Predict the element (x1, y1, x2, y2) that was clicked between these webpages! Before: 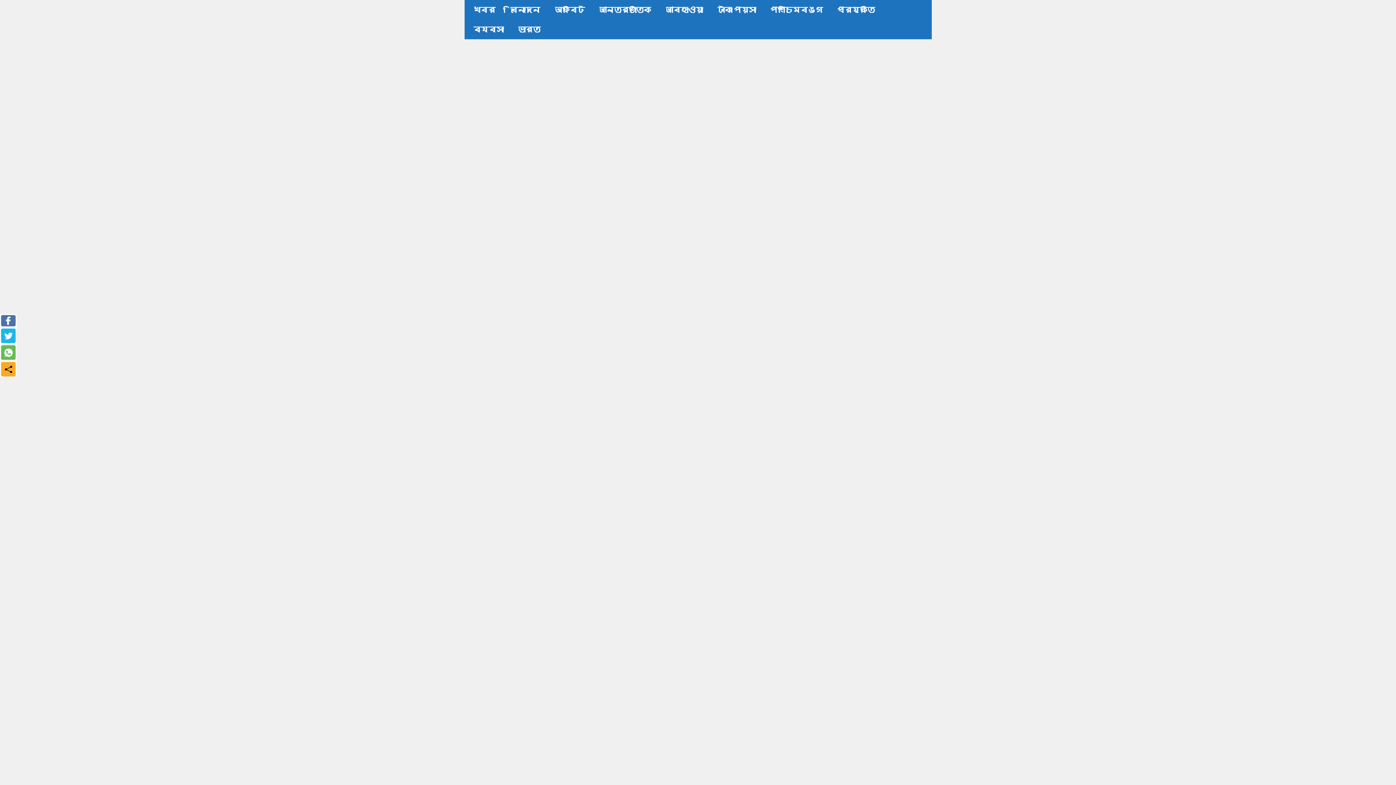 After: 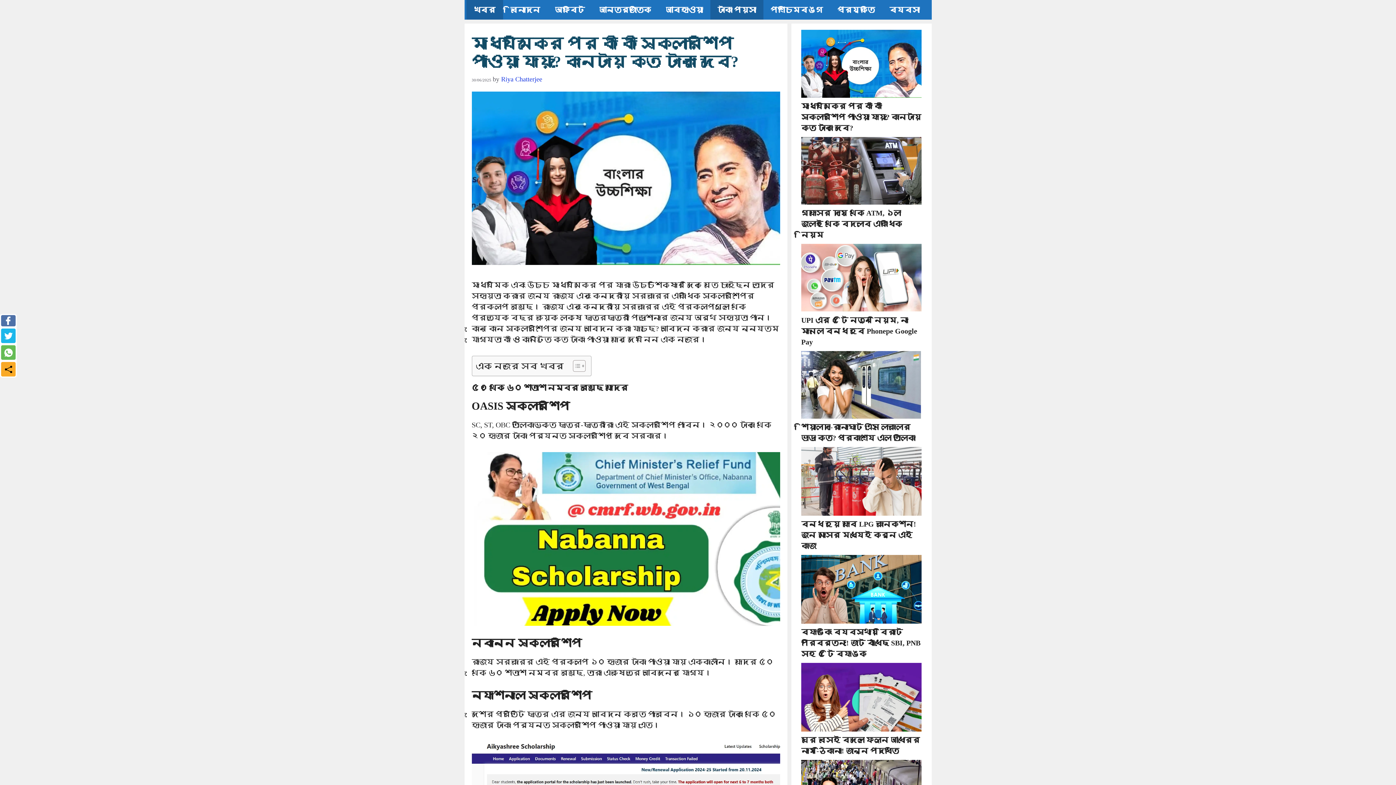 Action: label: মাধ্যমিকের পর কী কী স্কলারশিপ পাওয়া যায়? কোনটায় কত টাকা দেবে? bbox: (470, 135, 602, 152)